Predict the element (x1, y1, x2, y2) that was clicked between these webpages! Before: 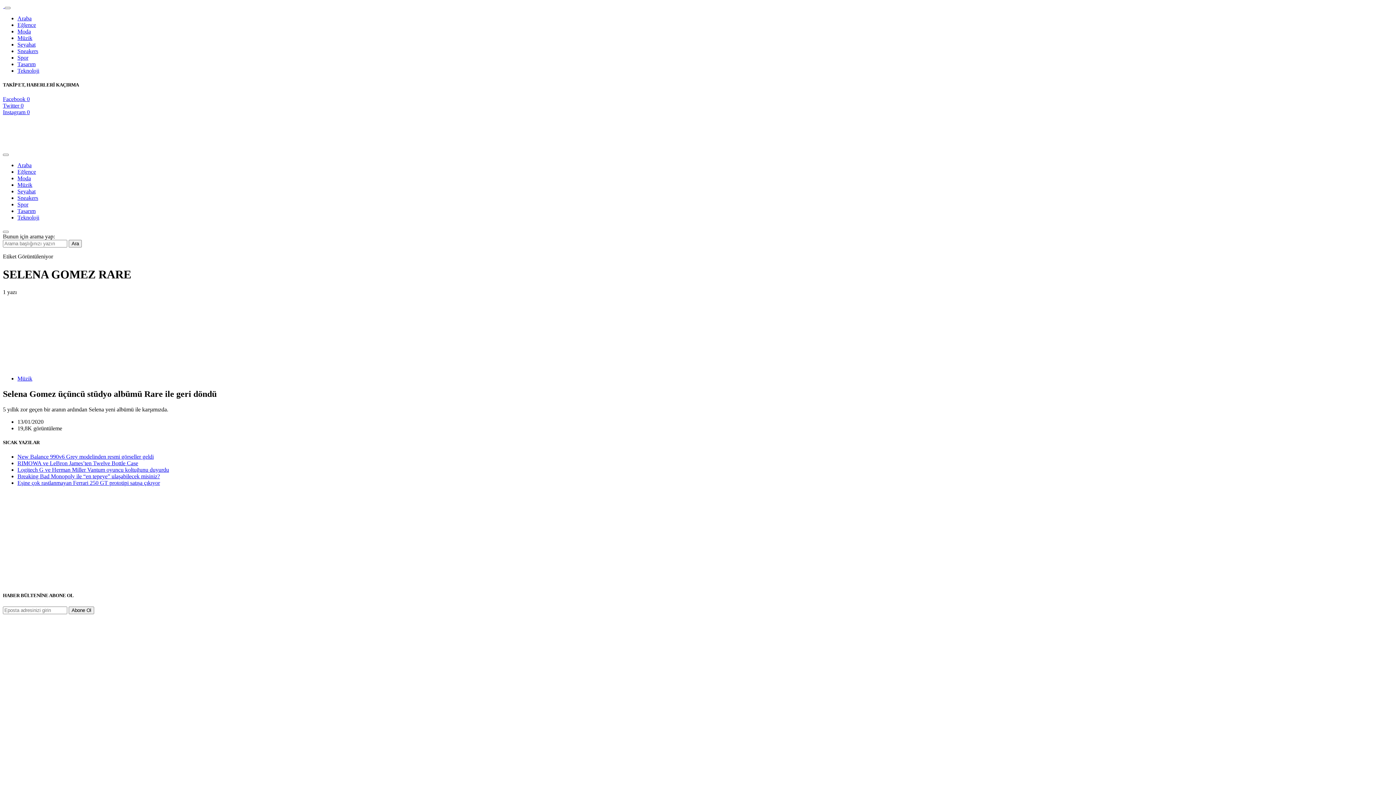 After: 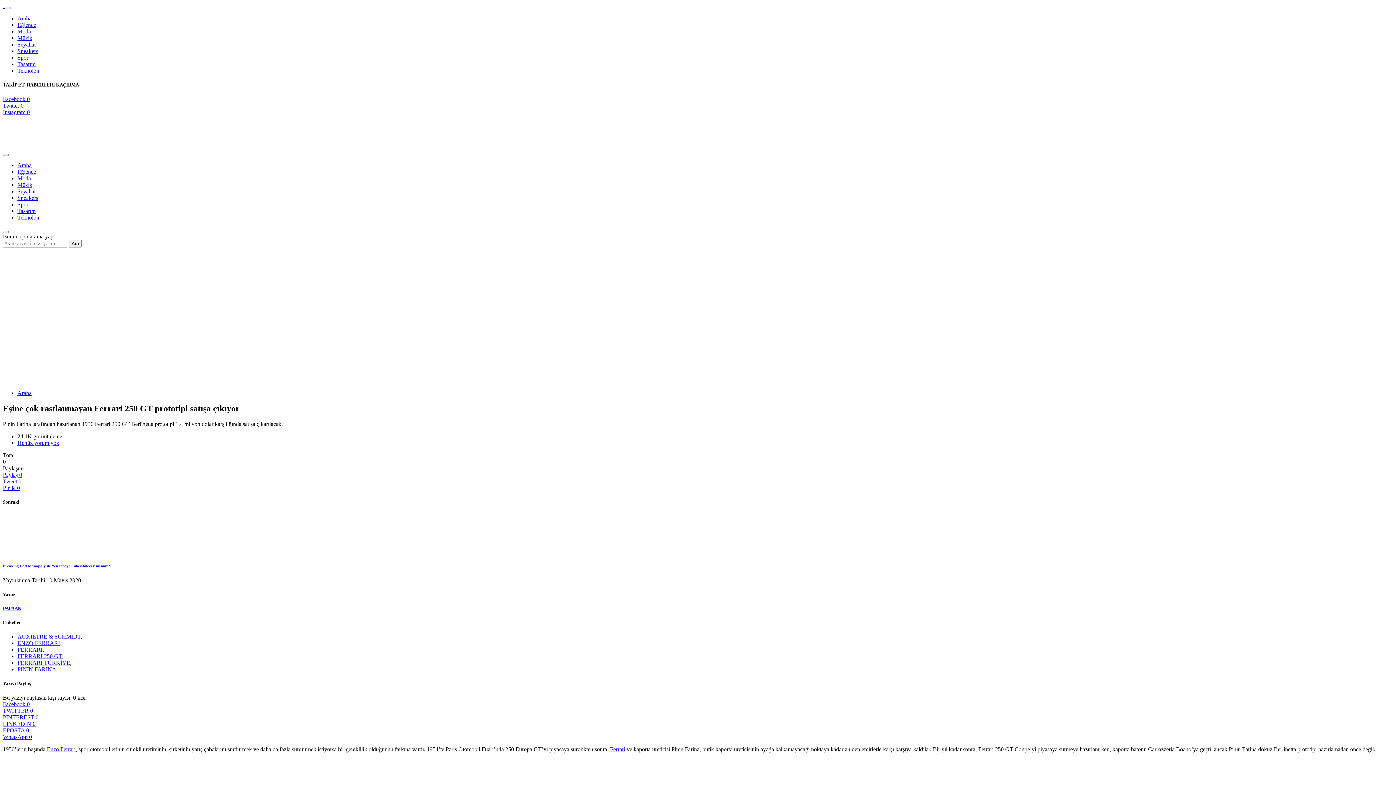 Action: label: Eşine çok rastlanmayan Ferrari 250 GT prototipi satışa çıkıyor bbox: (17, 480, 160, 486)